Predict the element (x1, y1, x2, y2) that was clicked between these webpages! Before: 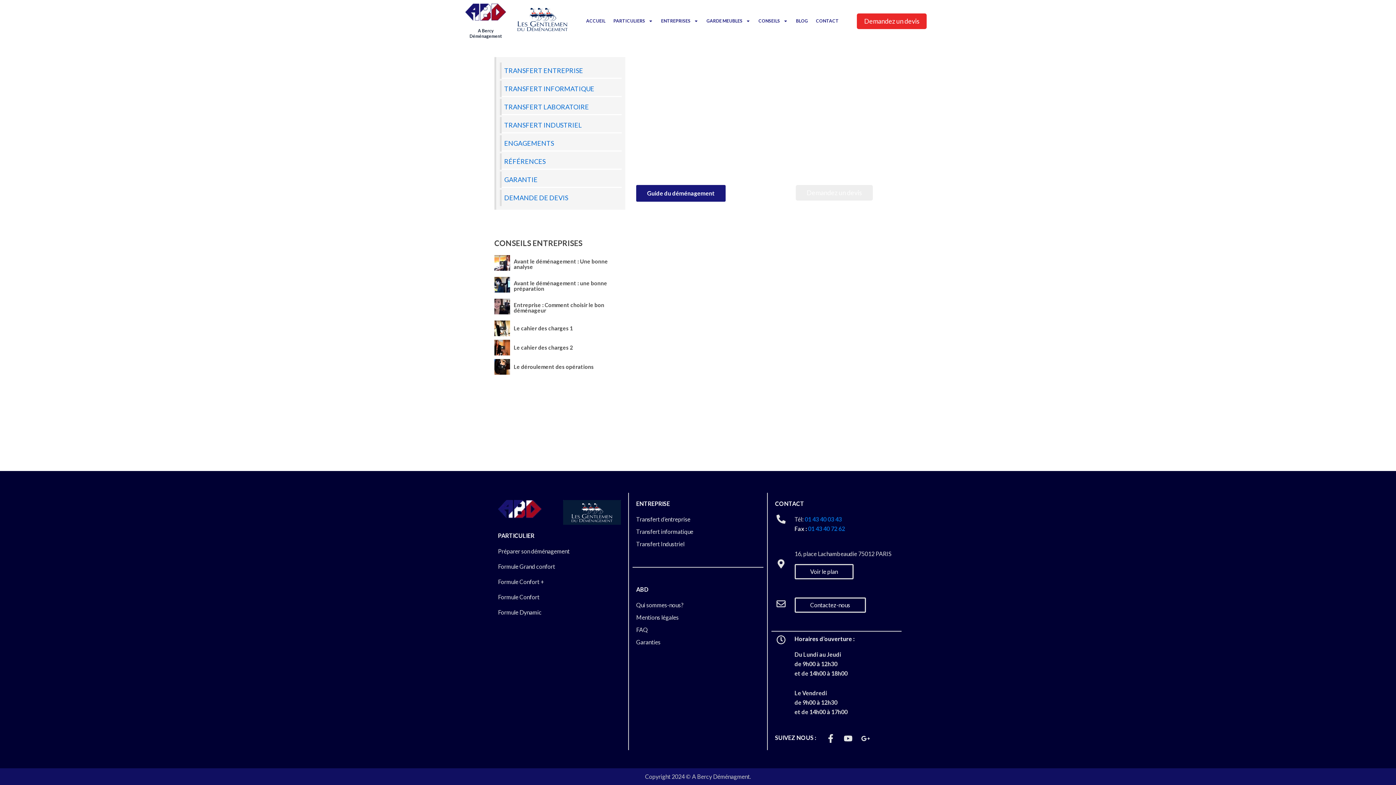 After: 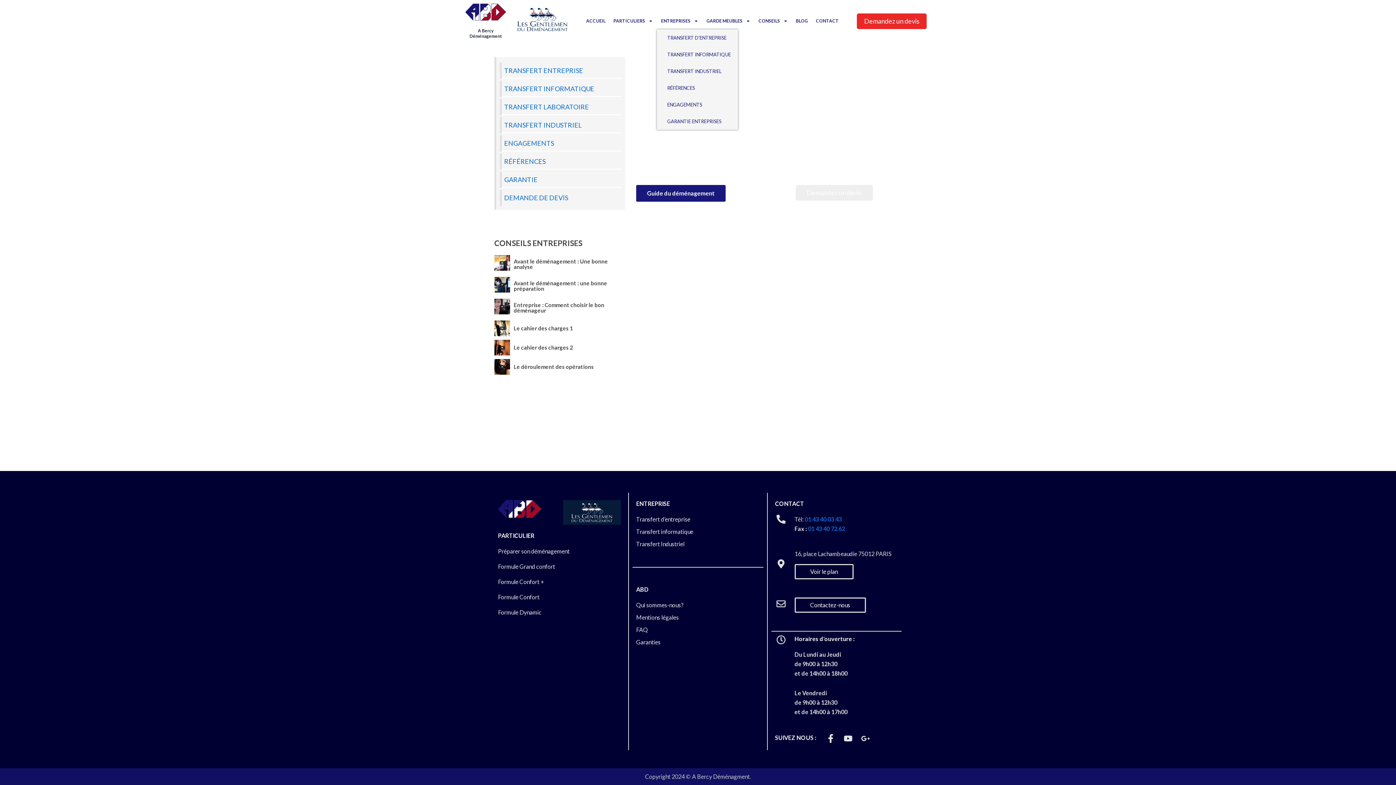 Action: bbox: (657, 12, 702, 29) label: ENTREPRISES